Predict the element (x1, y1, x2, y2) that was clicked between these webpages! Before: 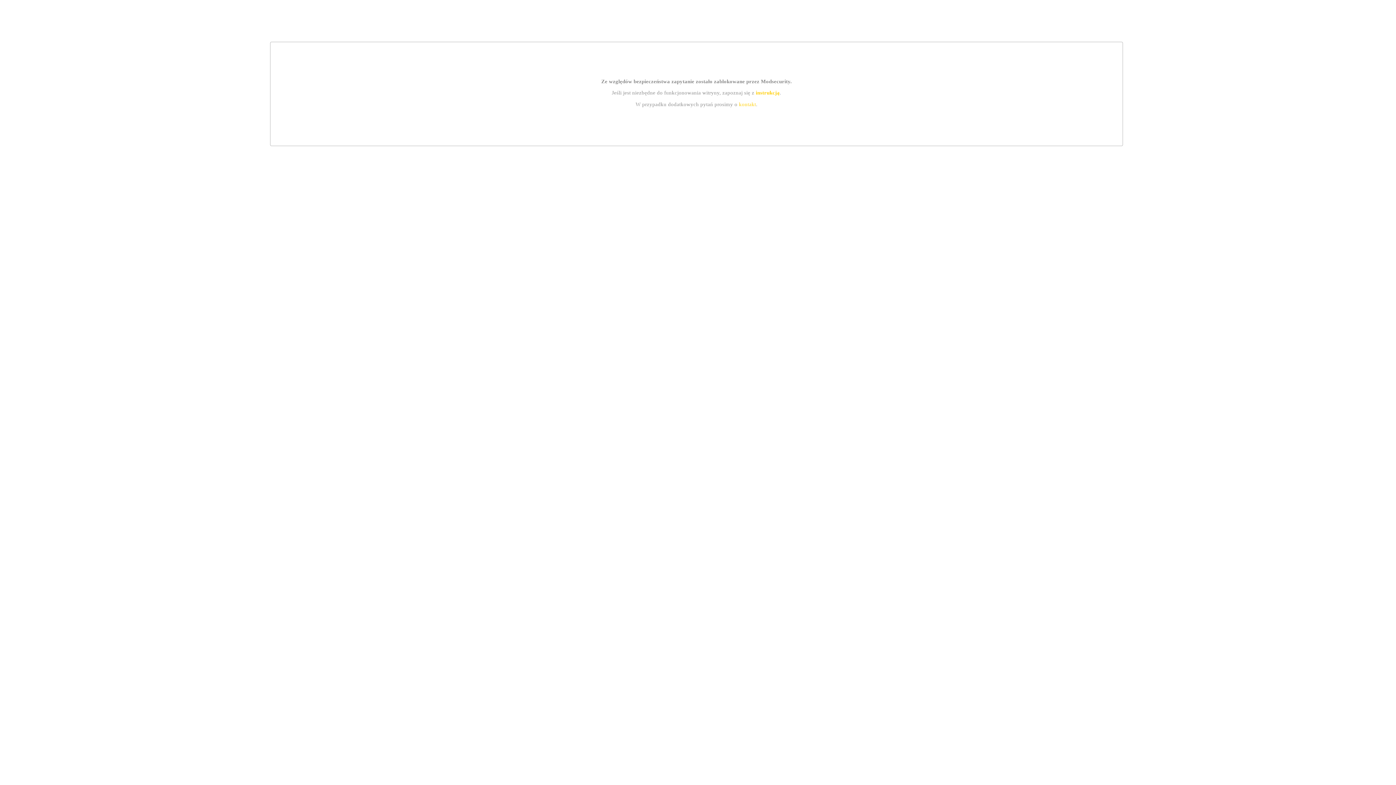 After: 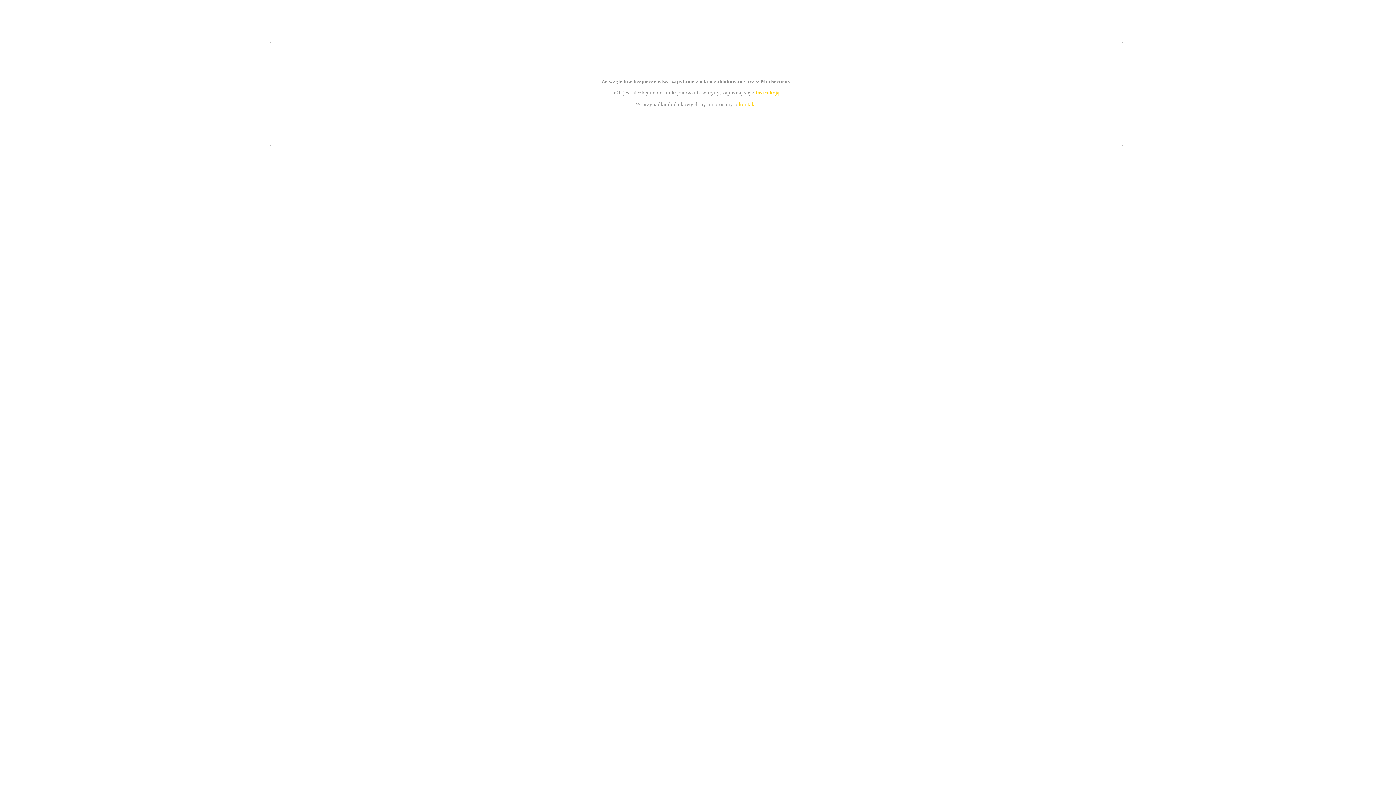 Action: label: instrukcją bbox: (755, 89, 779, 95)